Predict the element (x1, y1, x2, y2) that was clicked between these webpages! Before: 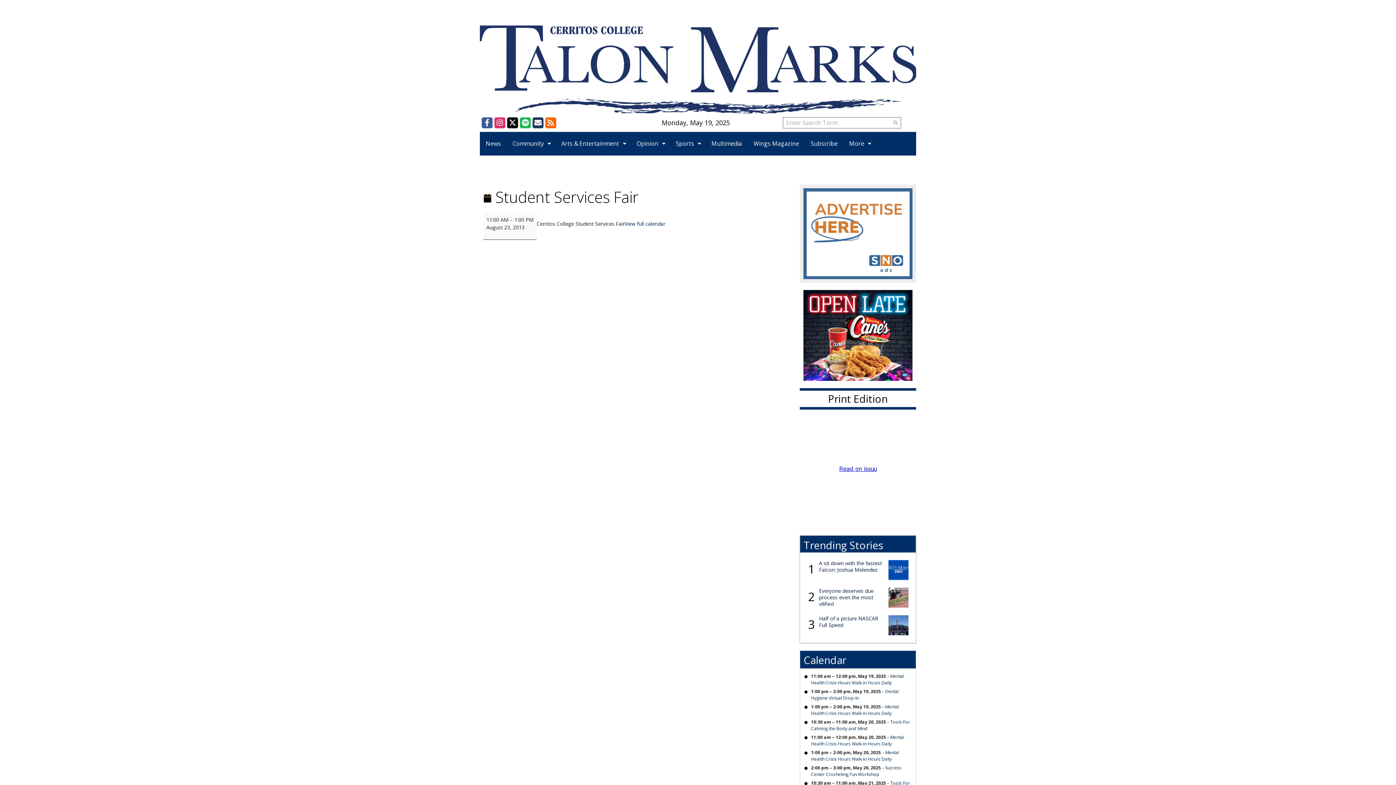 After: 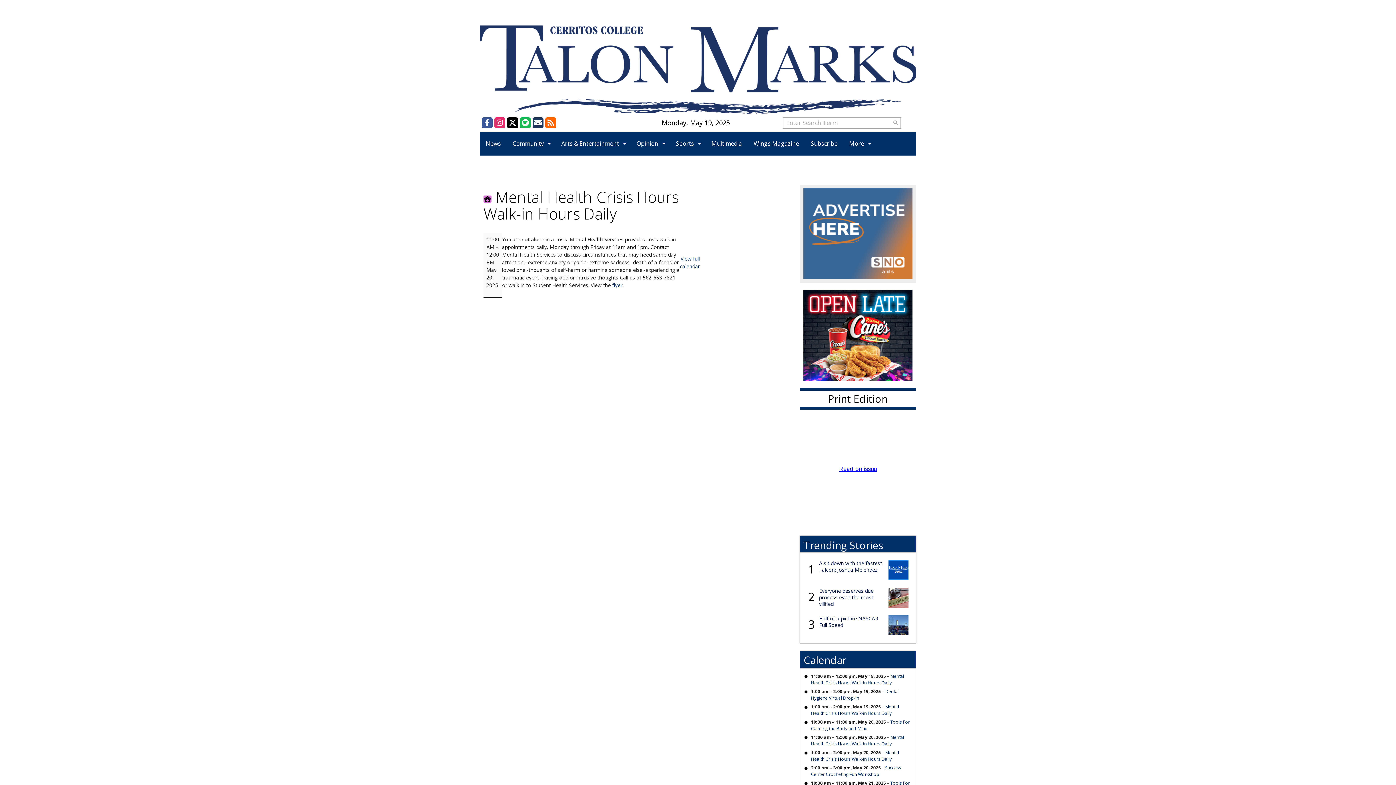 Action: label: Mental Health Crisis Hours Walk-in Hours Daily bbox: (811, 734, 904, 747)